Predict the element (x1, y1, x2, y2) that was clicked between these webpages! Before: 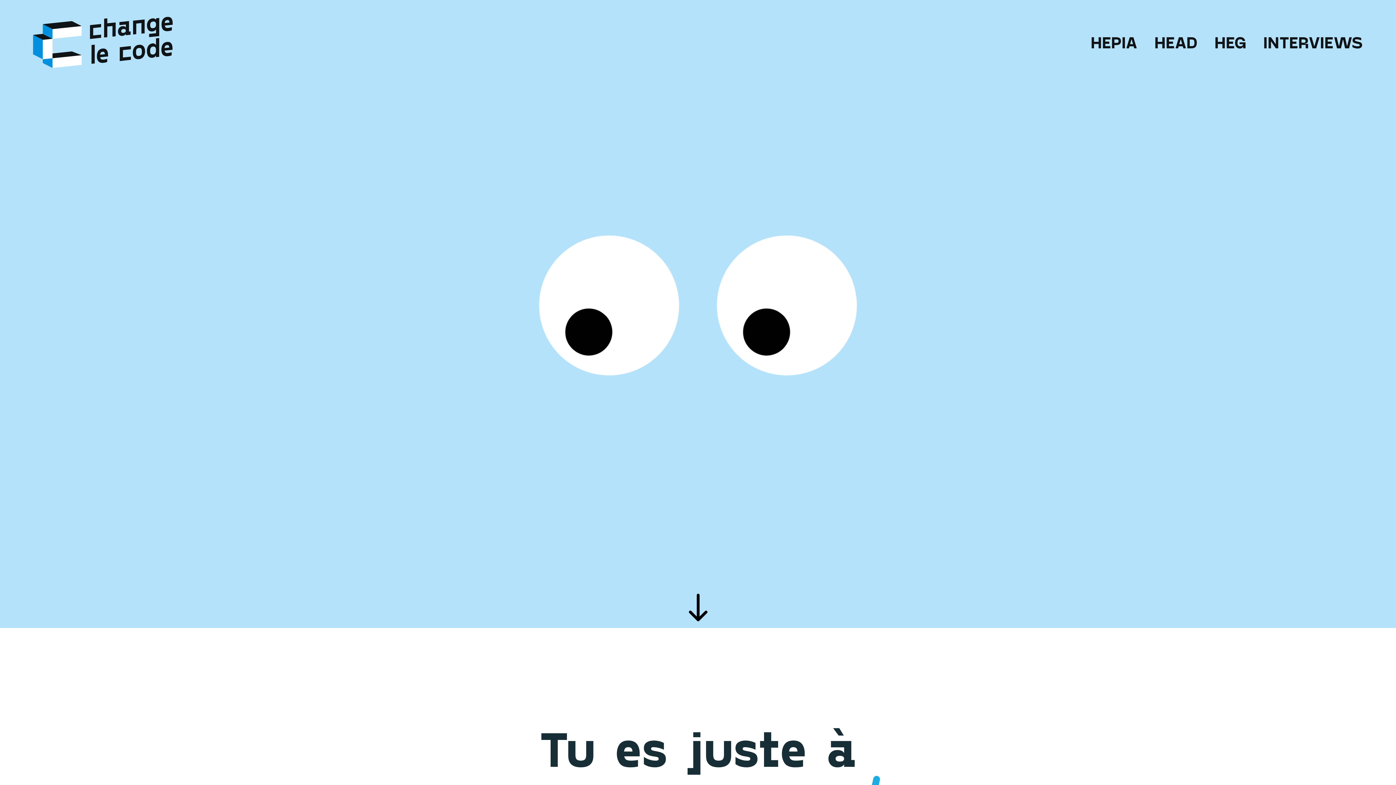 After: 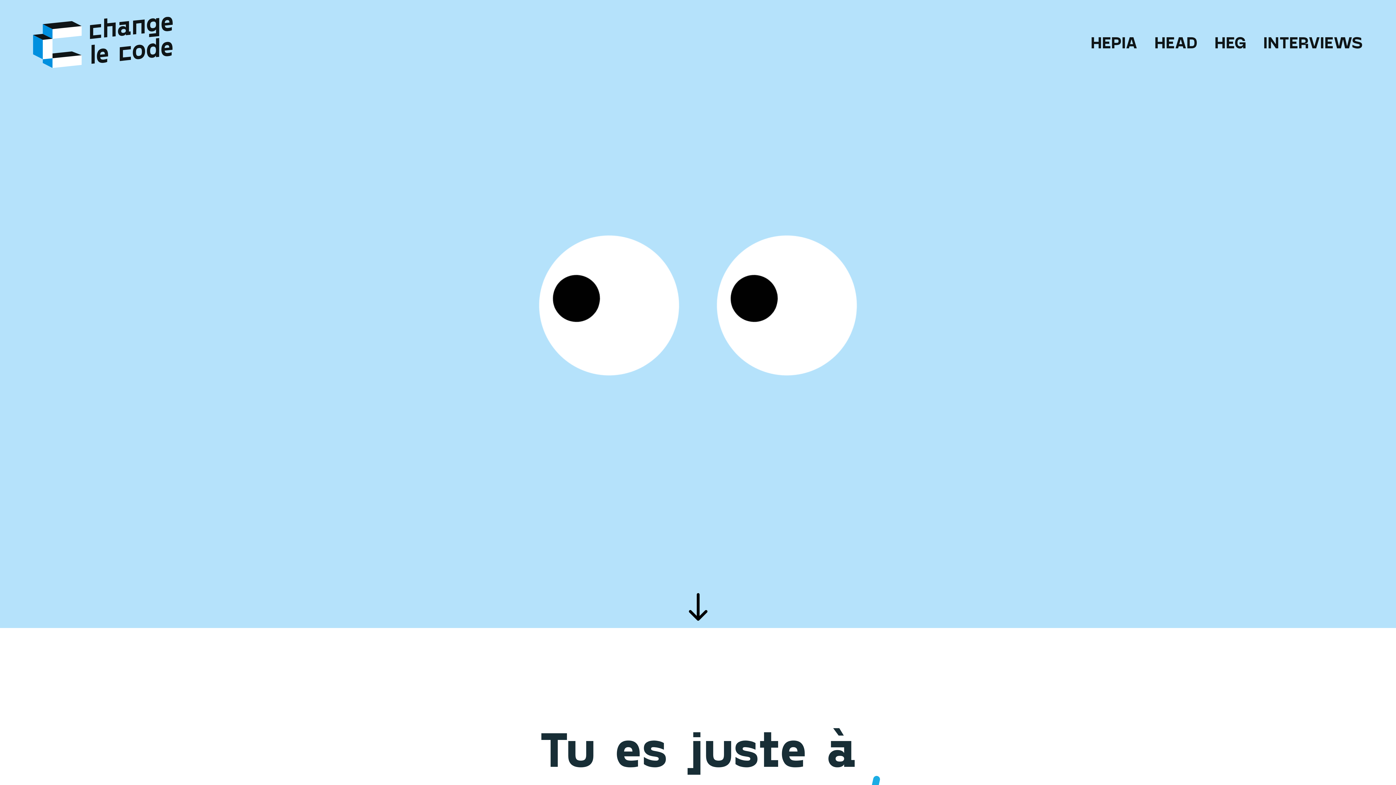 Action: bbox: (32, 16, 172, 67) label: HES-so